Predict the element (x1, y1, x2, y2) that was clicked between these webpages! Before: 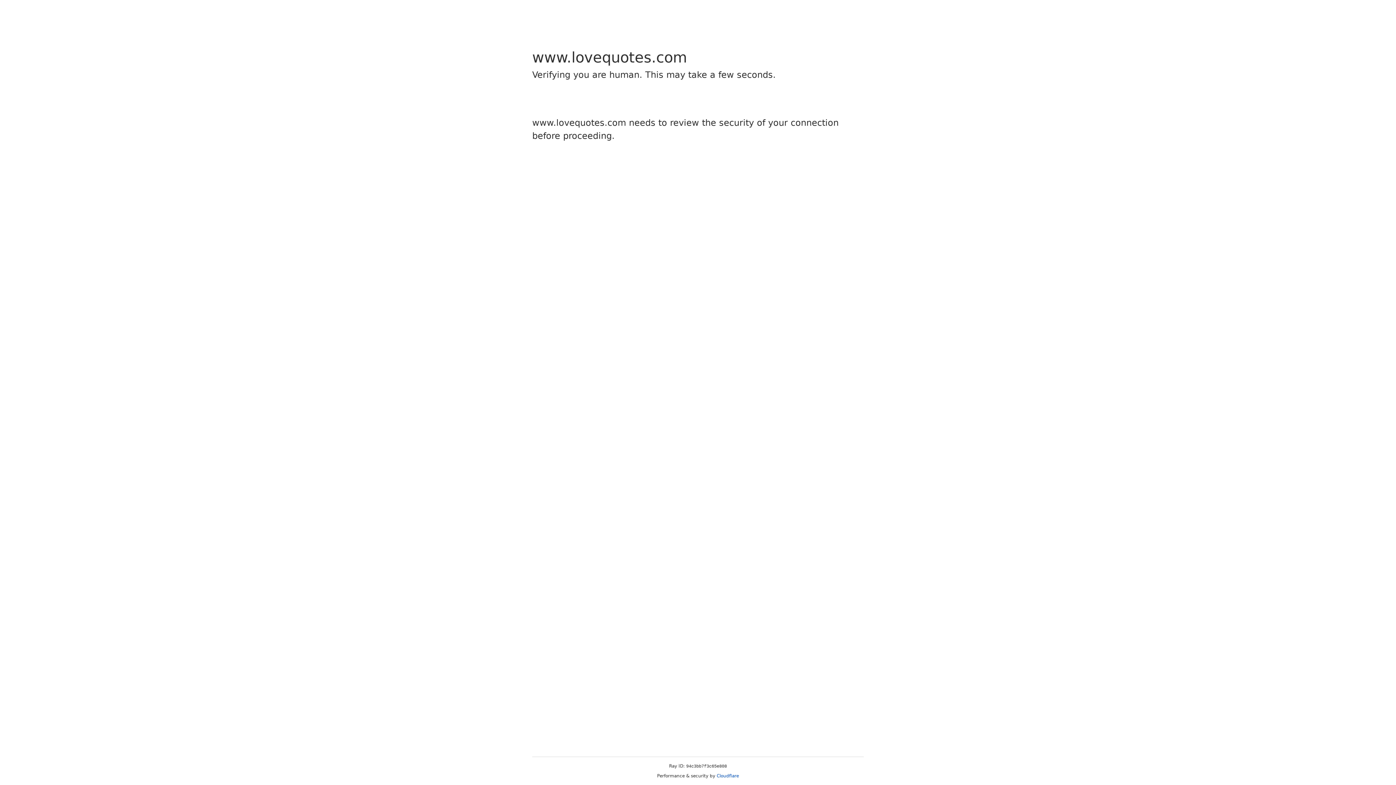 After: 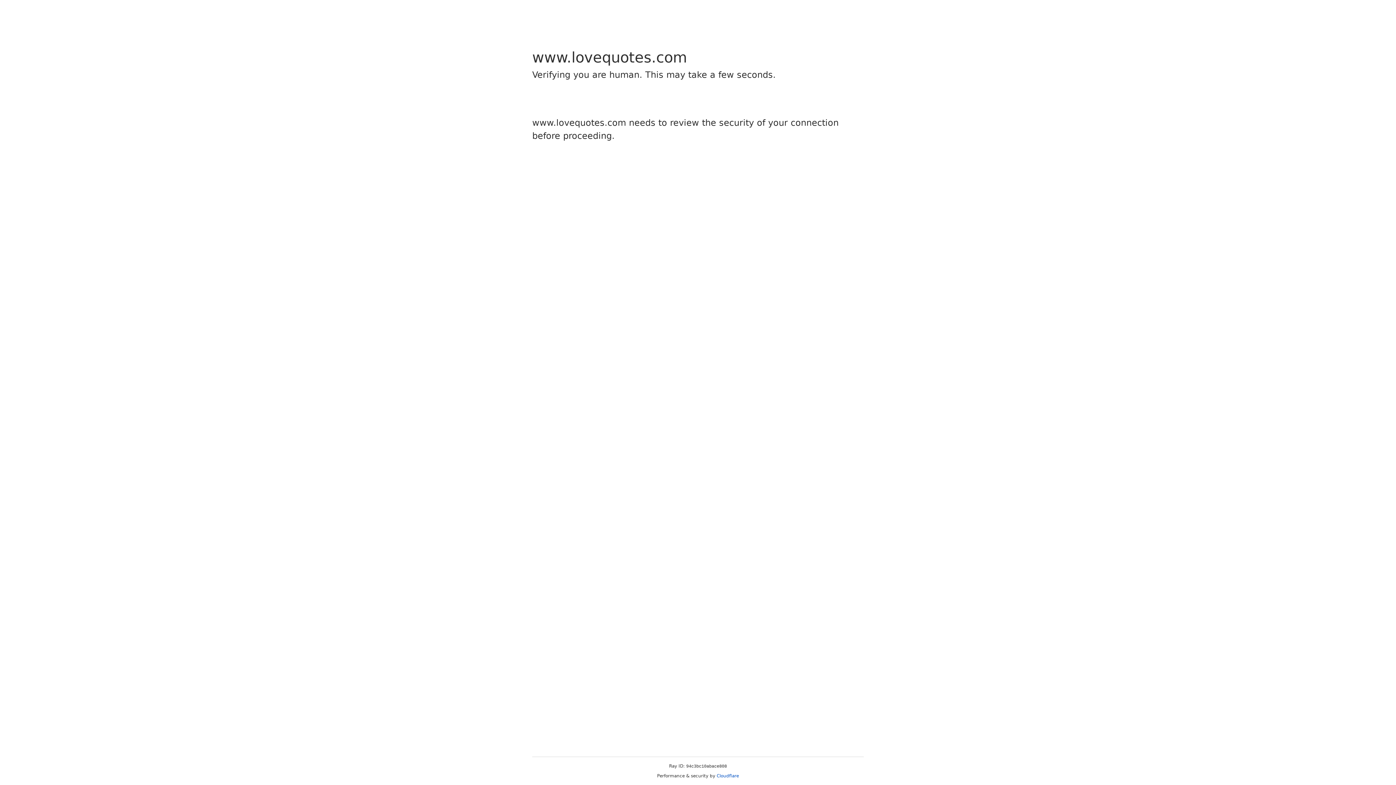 Action: label: Cloudflare bbox: (716, 773, 739, 778)